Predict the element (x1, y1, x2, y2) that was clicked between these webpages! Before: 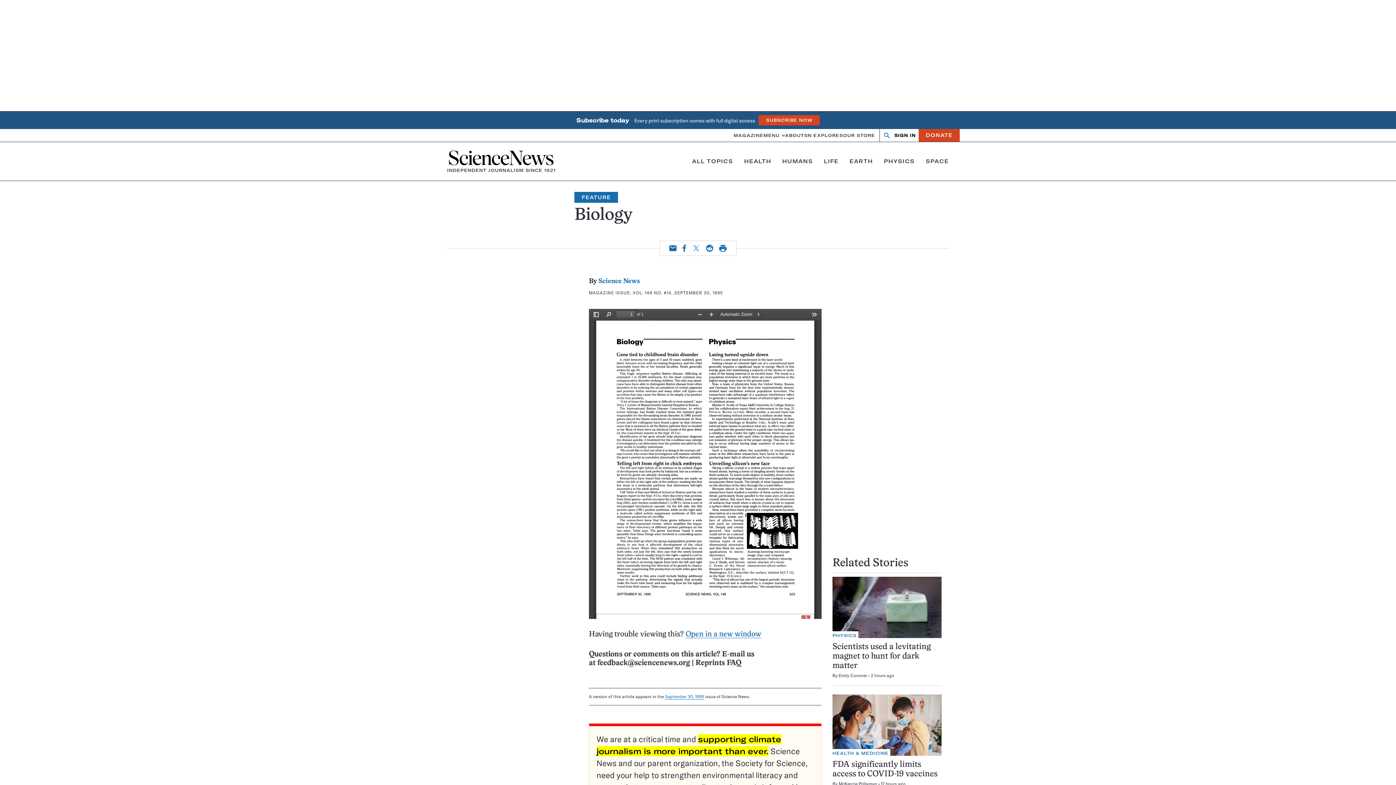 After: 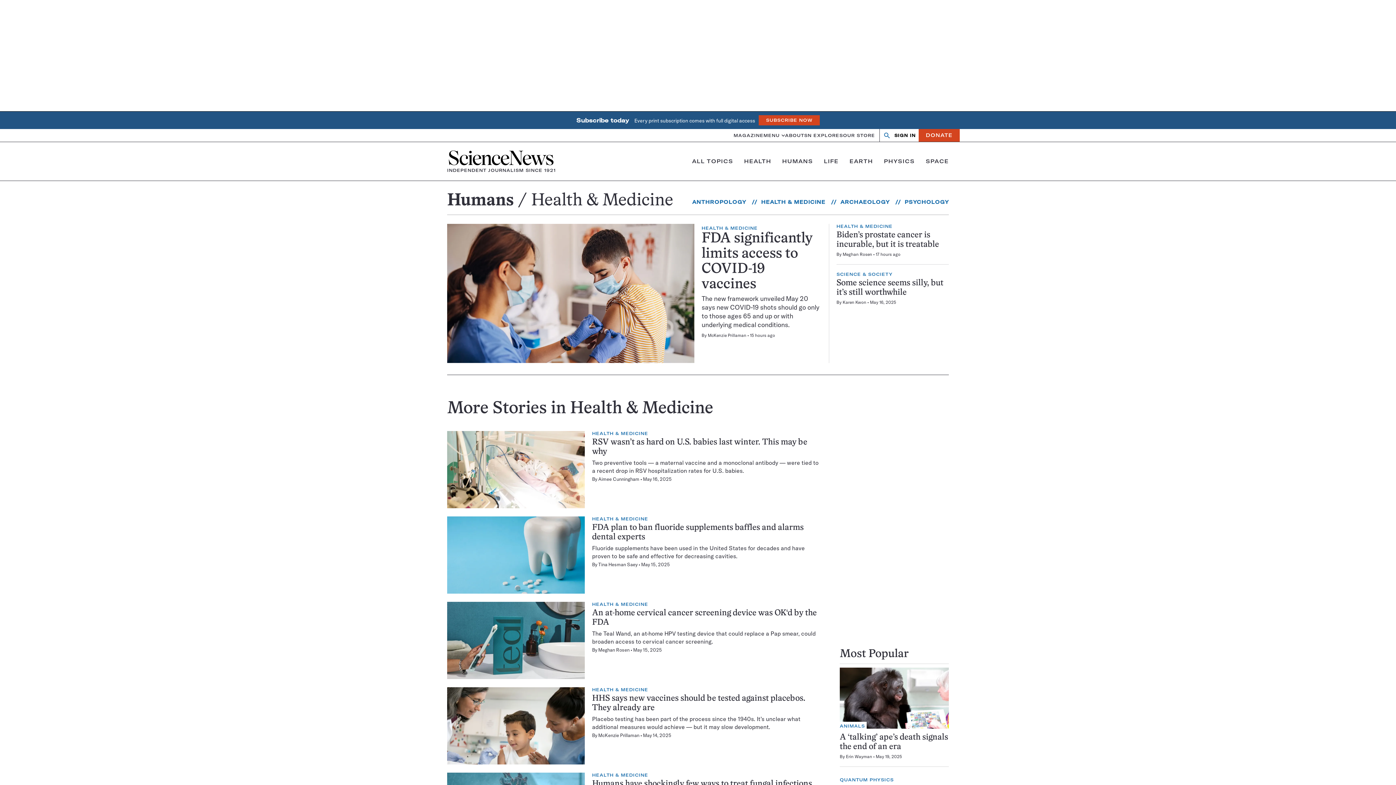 Action: bbox: (832, 749, 890, 756) label: HEALTH & MEDICINE